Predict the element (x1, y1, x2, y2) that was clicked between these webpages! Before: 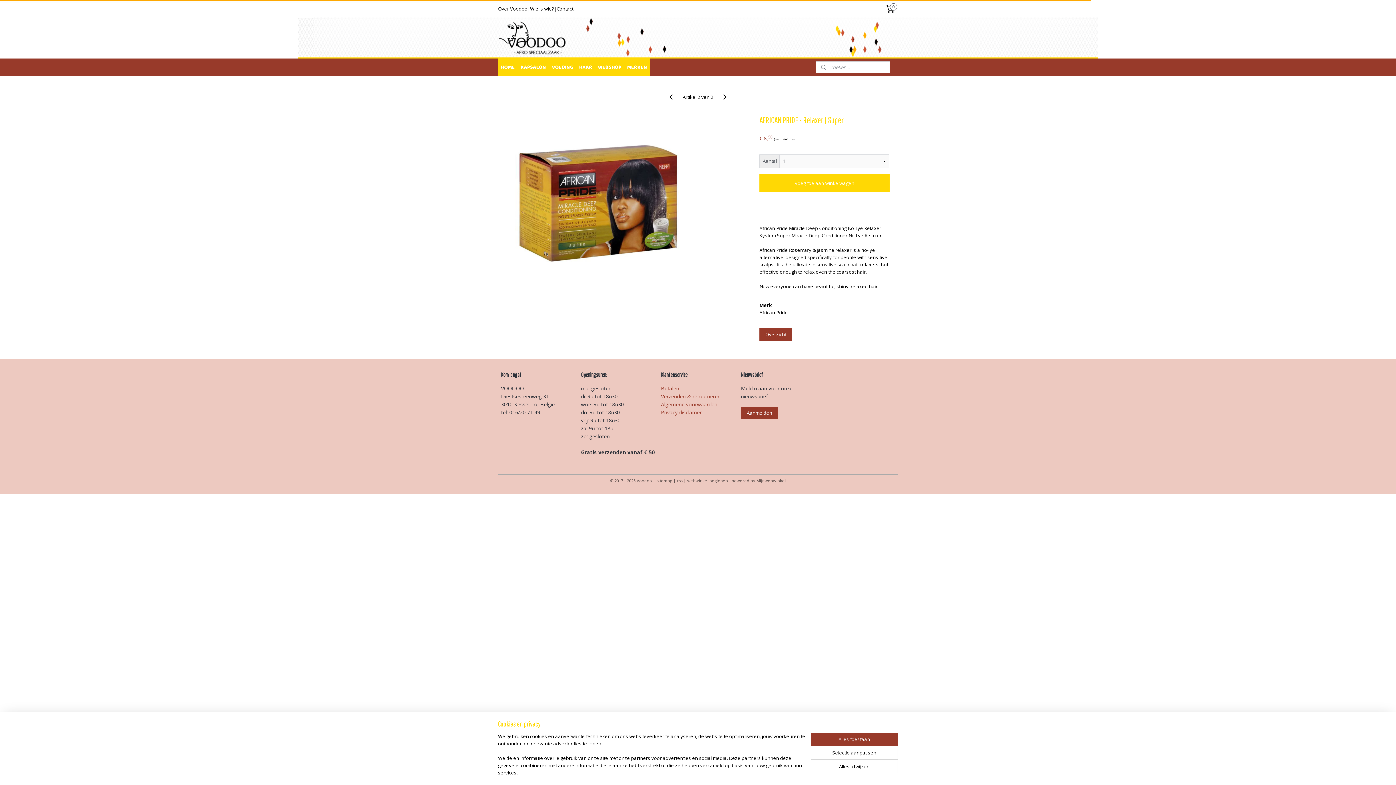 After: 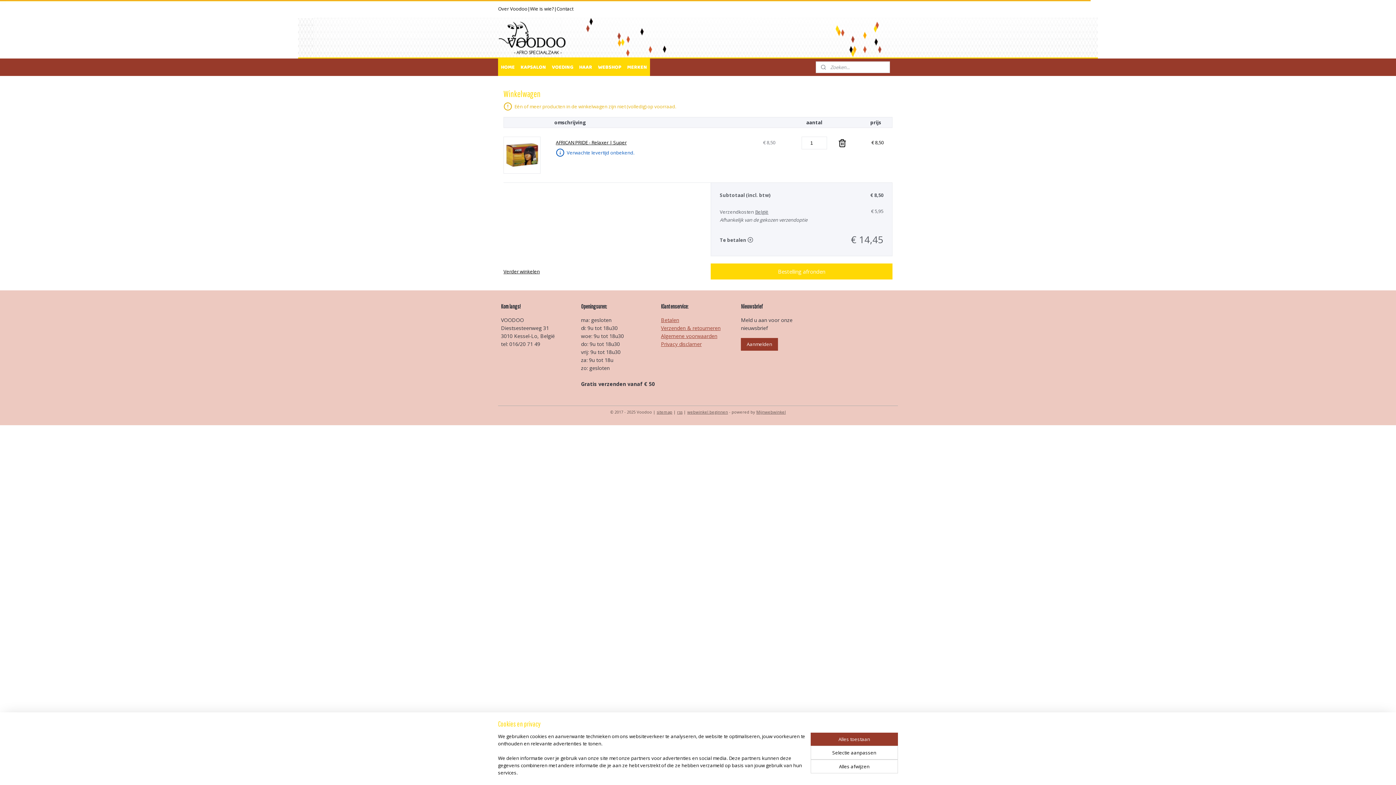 Action: bbox: (759, 174, 889, 192) label: Voeg toe aan winkelwagen